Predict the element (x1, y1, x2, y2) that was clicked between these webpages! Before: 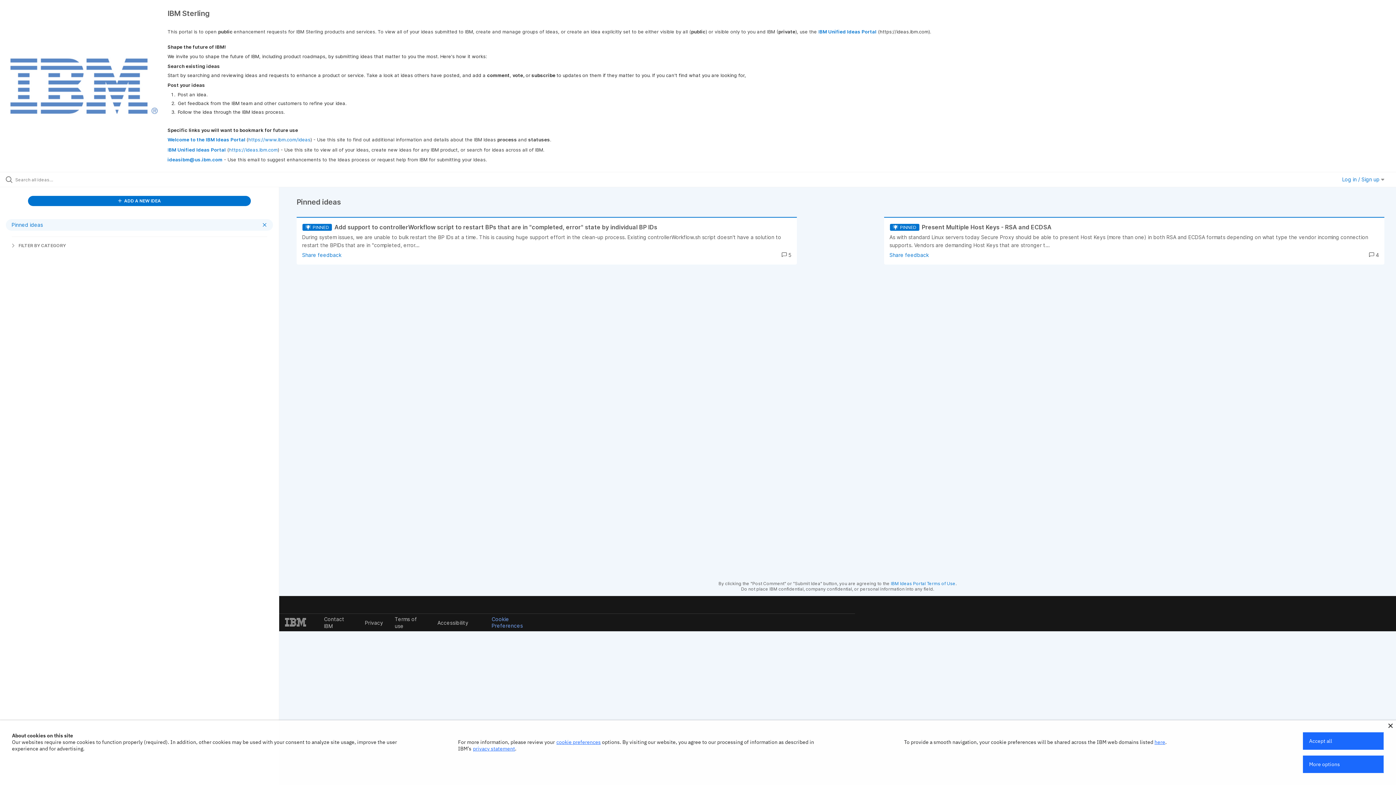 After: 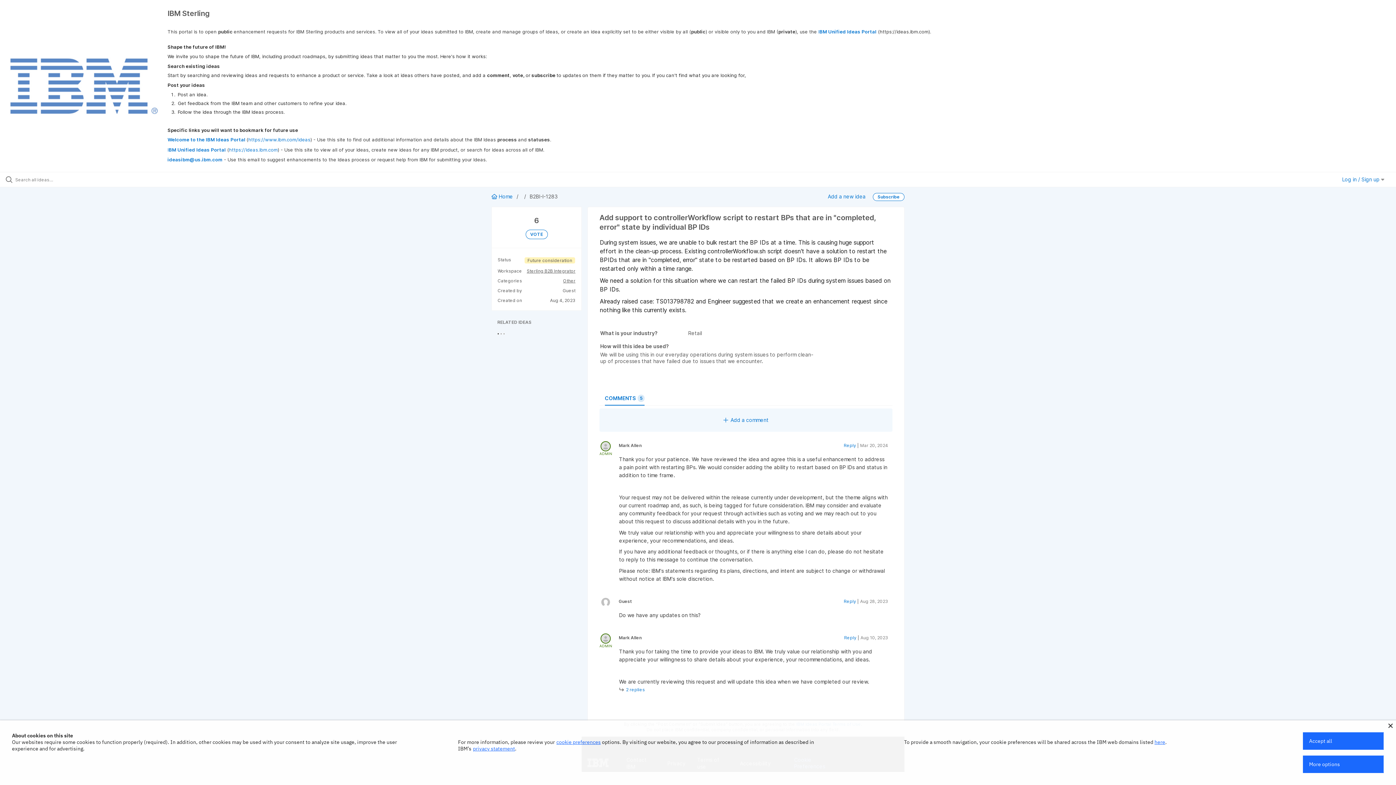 Action: bbox: (302, 223, 802, 270)